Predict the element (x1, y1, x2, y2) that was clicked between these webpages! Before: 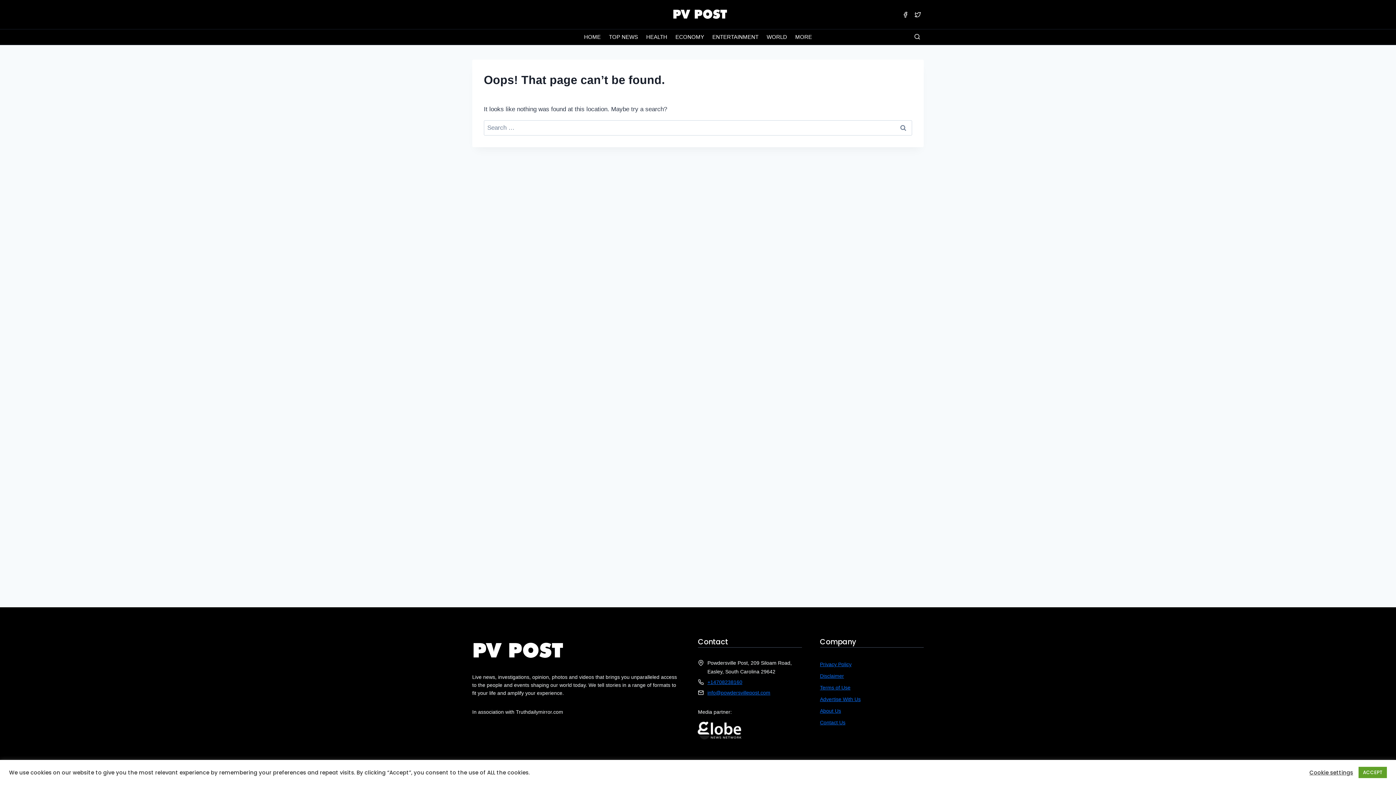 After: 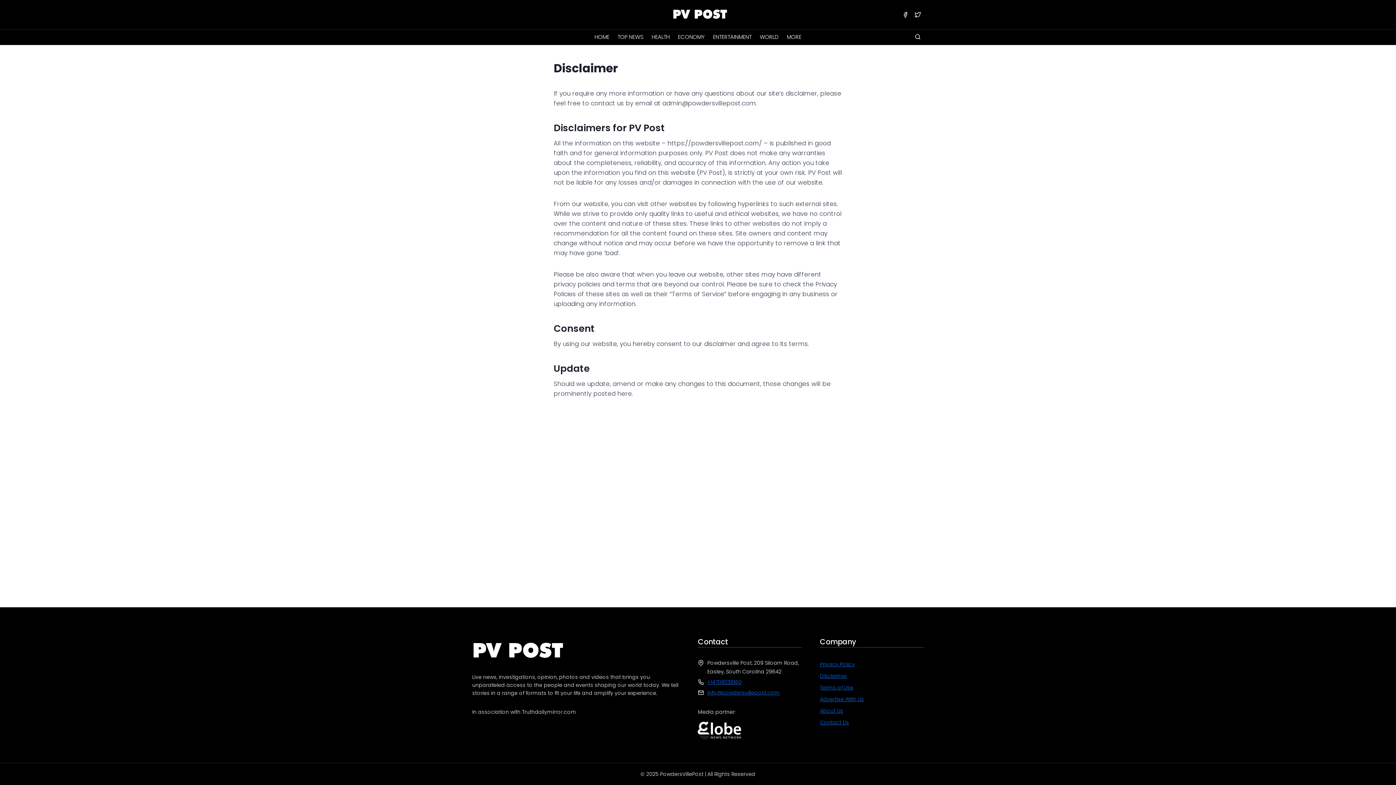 Action: bbox: (820, 673, 844, 679) label: Disclaimer
